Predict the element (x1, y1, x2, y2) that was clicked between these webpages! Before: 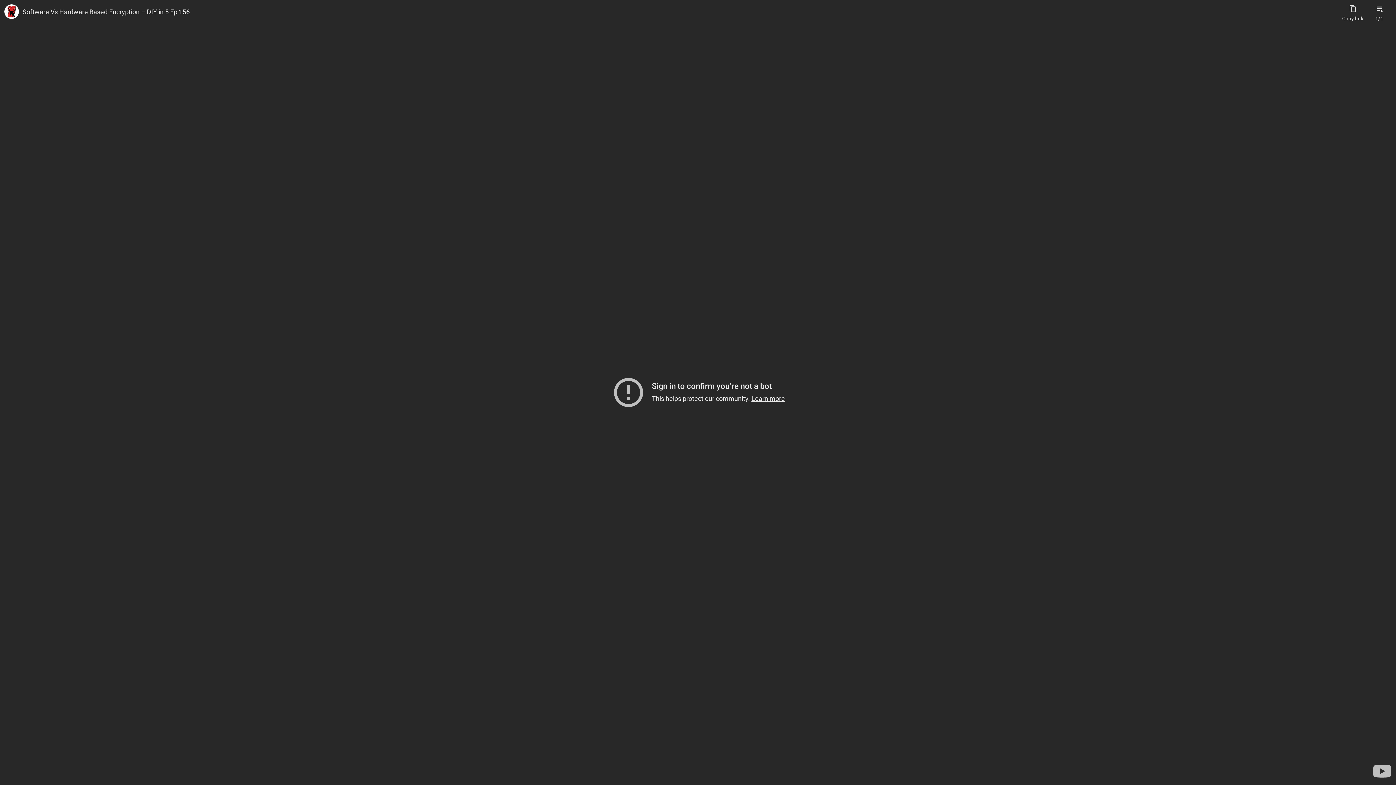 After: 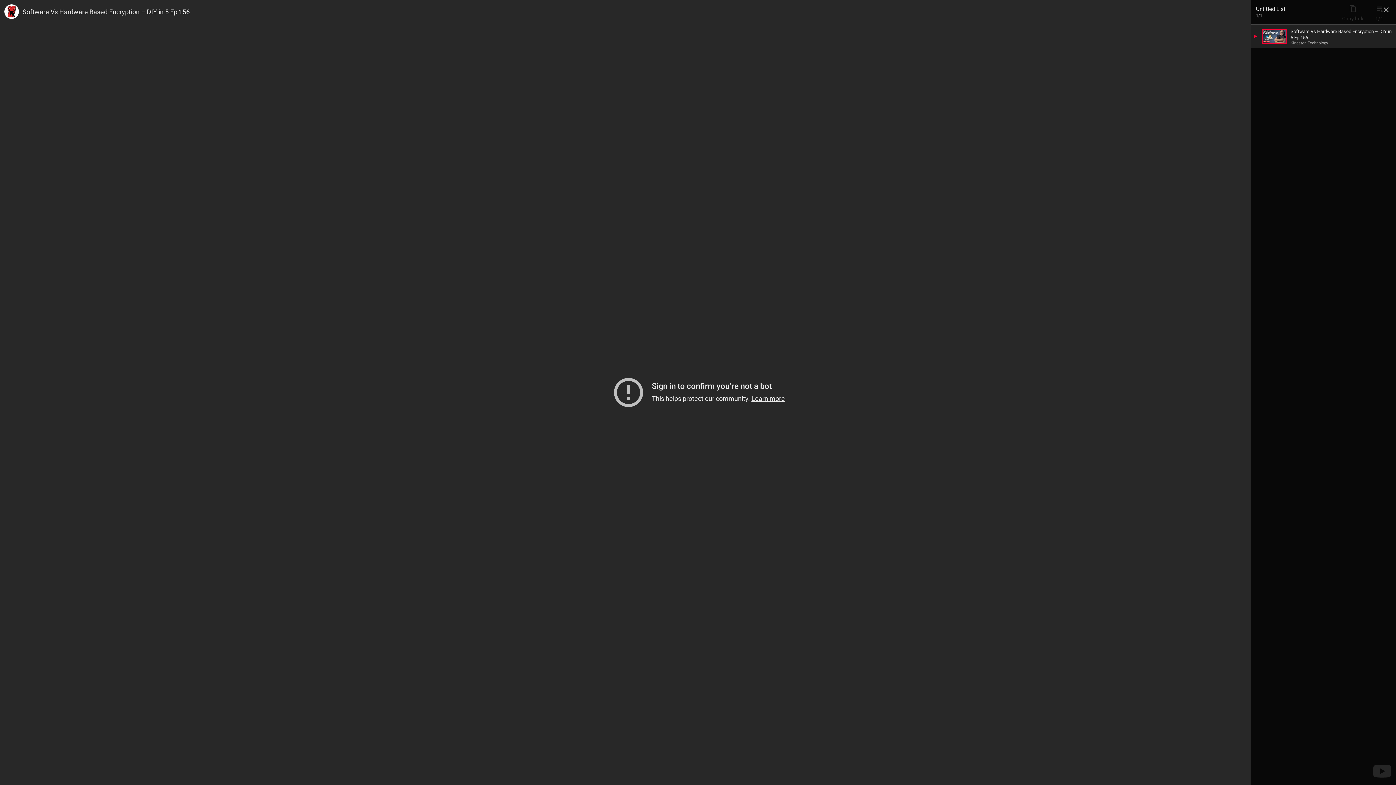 Action: label: Playlist bbox: (1370, 0, 1388, 21)